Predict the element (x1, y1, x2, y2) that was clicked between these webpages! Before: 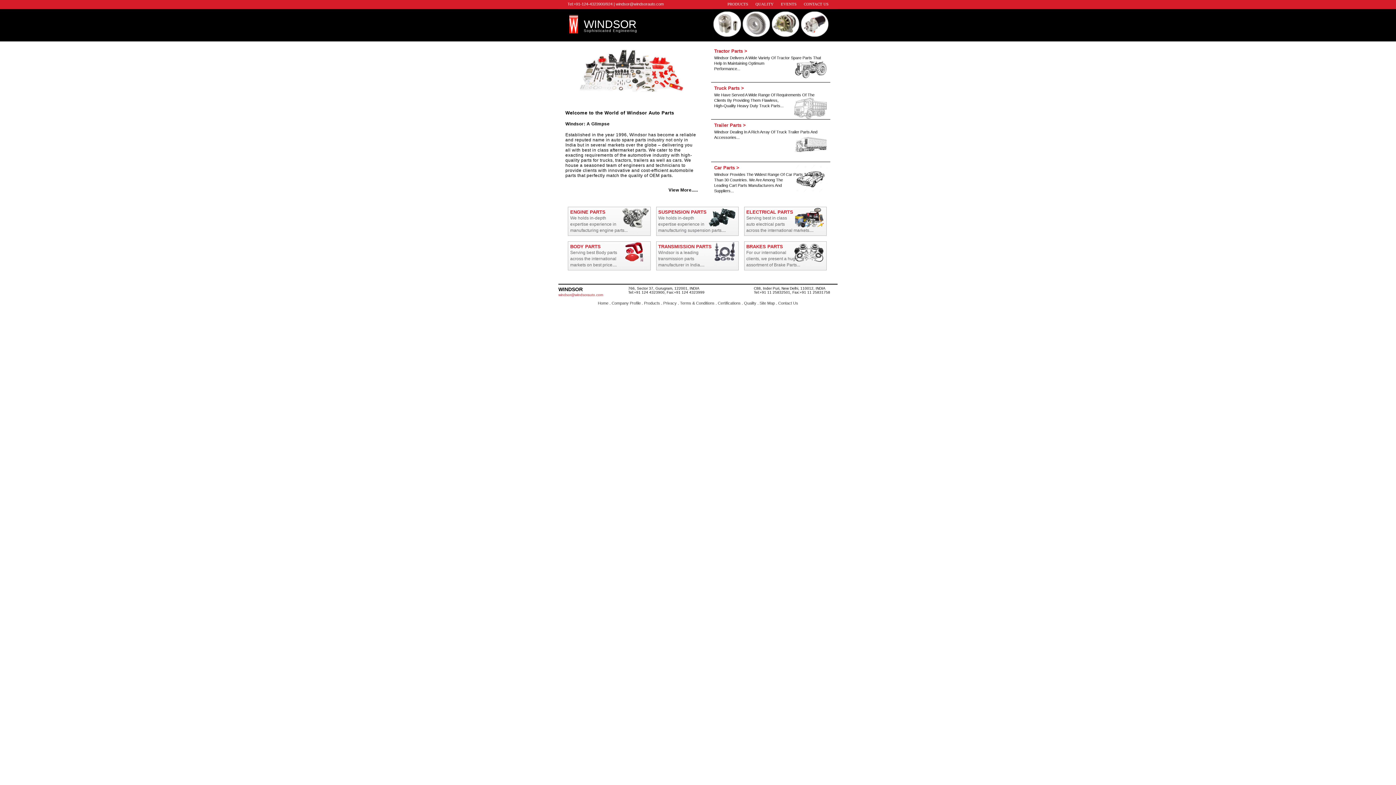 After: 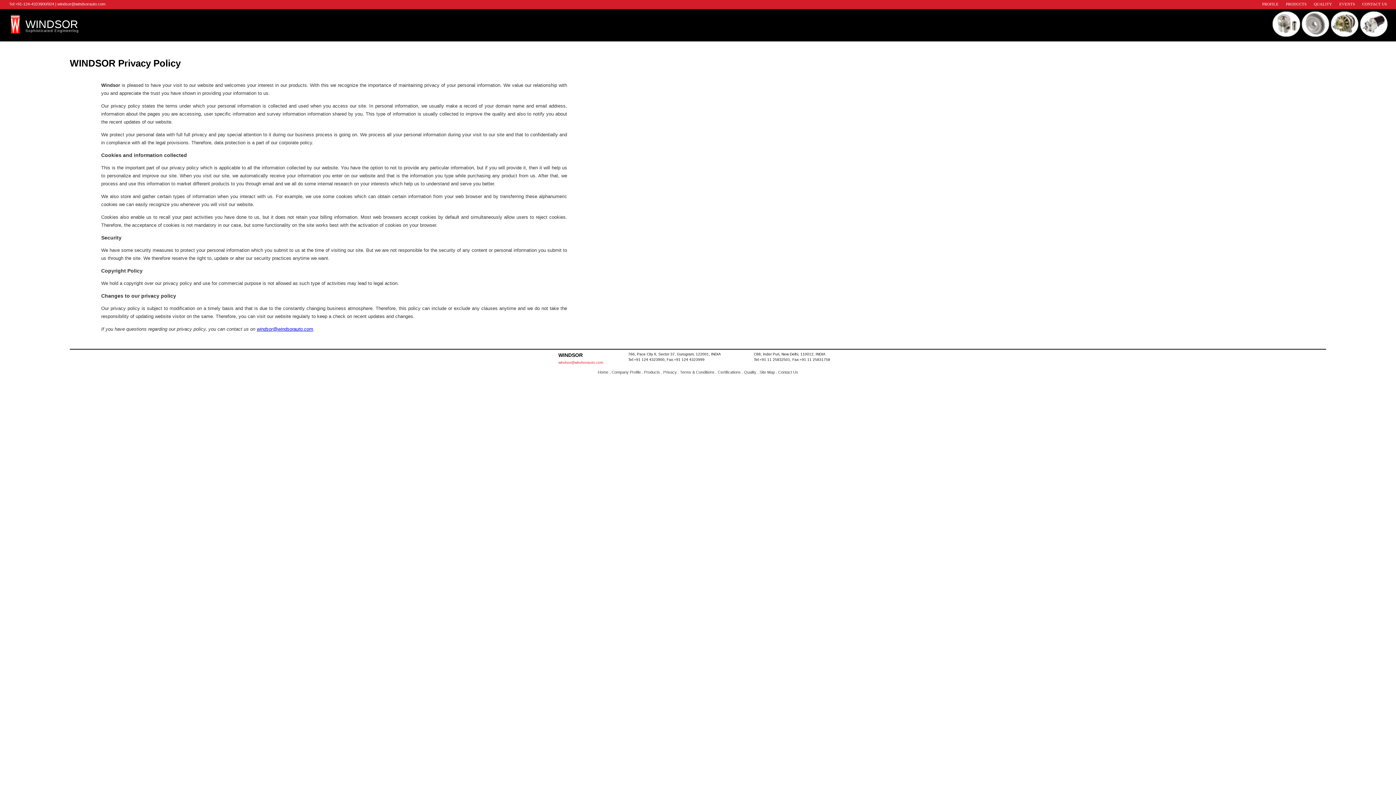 Action: bbox: (663, 301, 676, 305) label: Privacy